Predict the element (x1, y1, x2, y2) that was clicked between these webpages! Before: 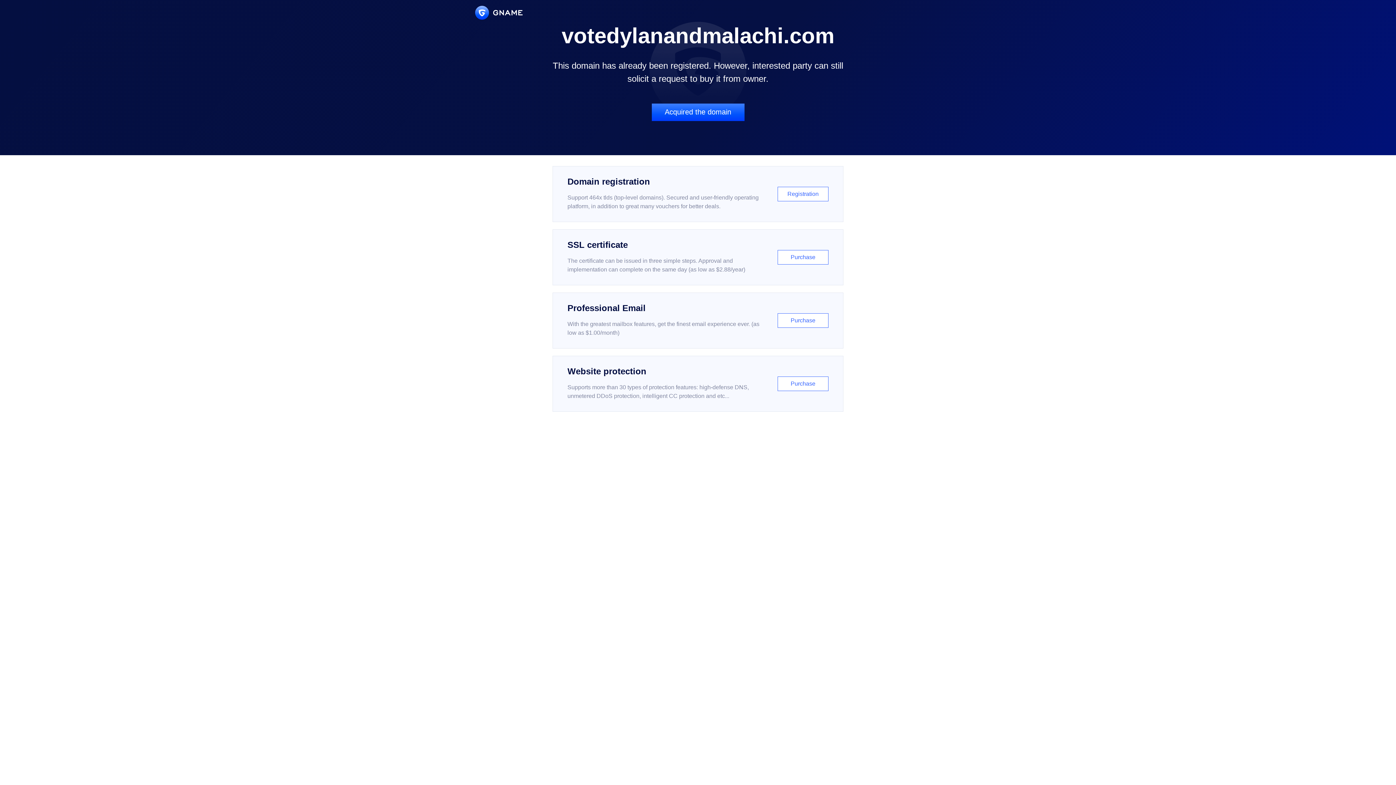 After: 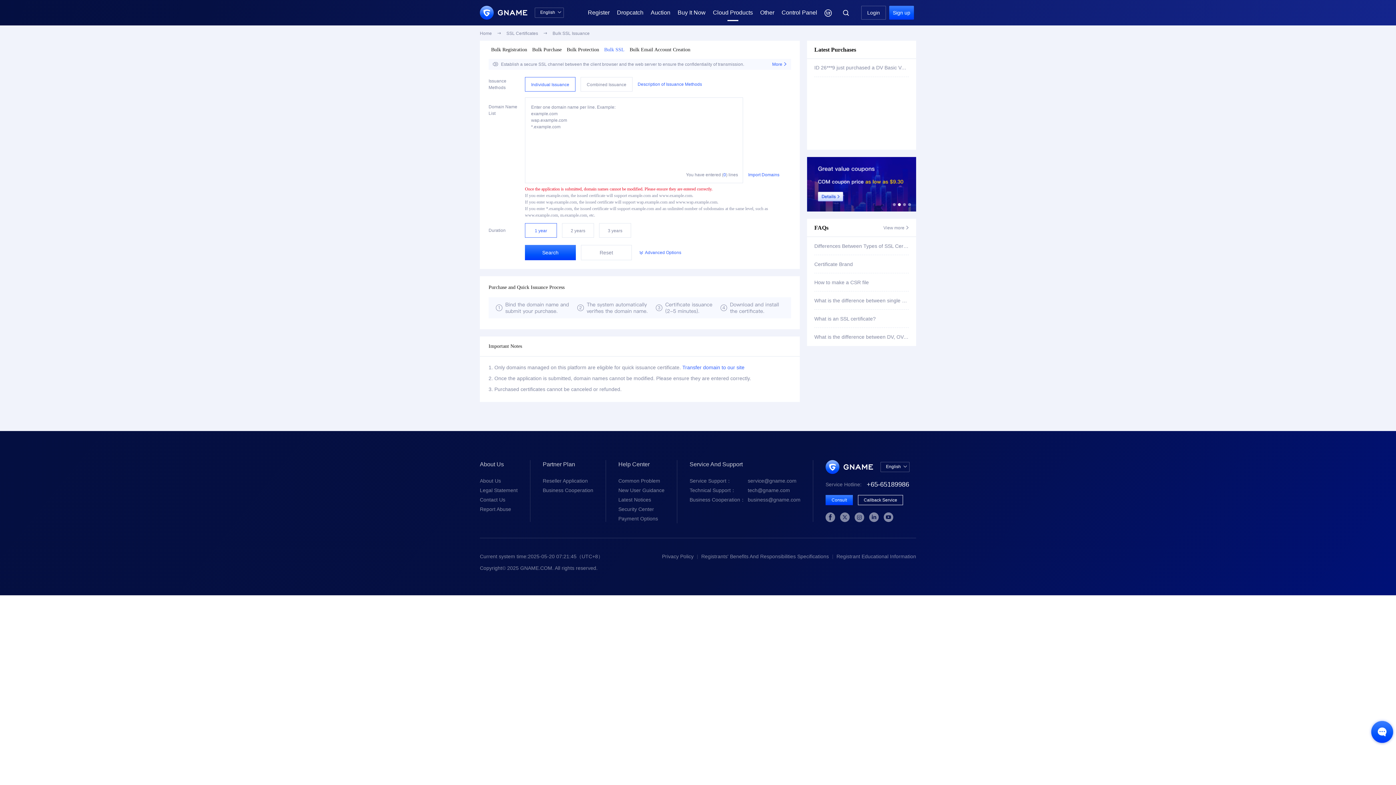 Action: label: SSL certificate

The certificate can be issued in three simple steps. Approval and implementation can complete on the same day (as low as $2.88/year)

Purchase bbox: (552, 229, 843, 285)